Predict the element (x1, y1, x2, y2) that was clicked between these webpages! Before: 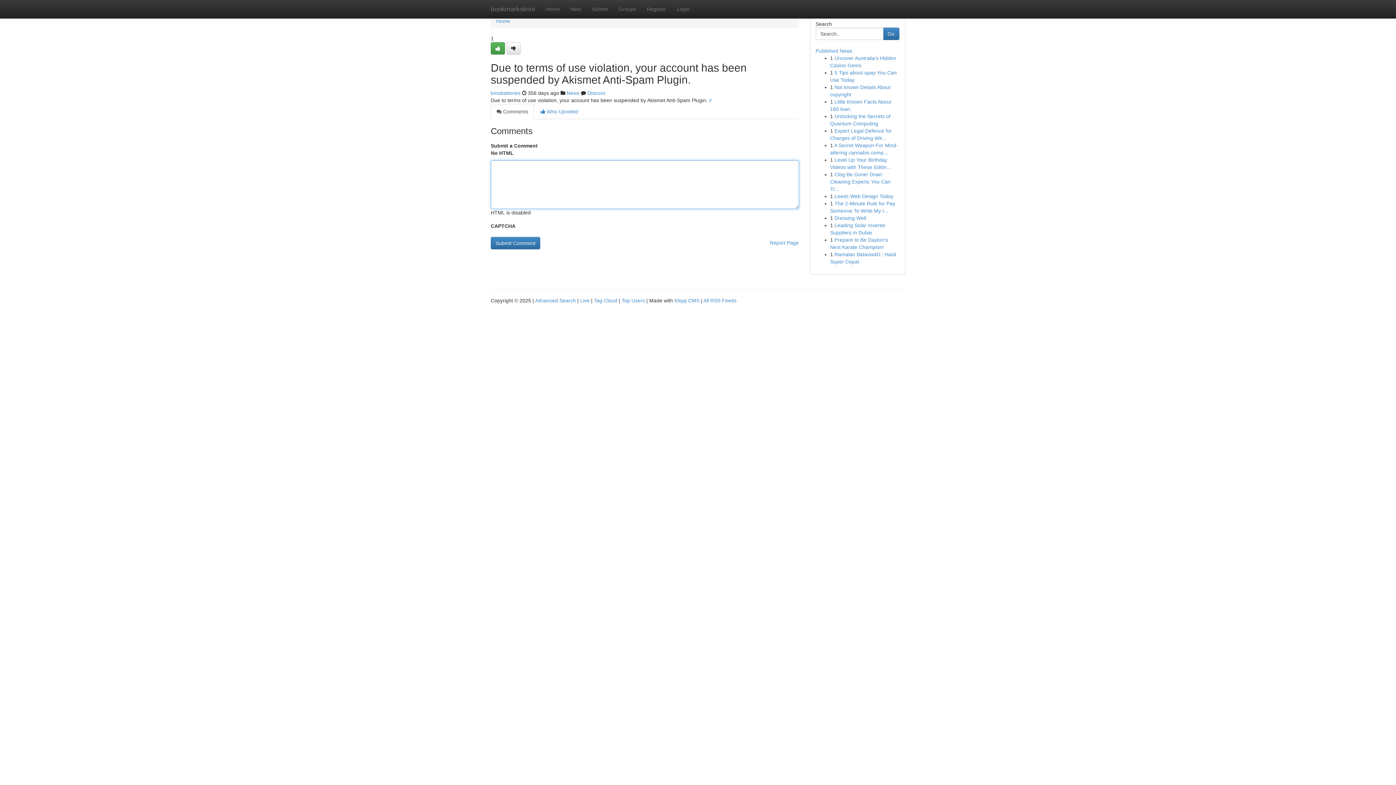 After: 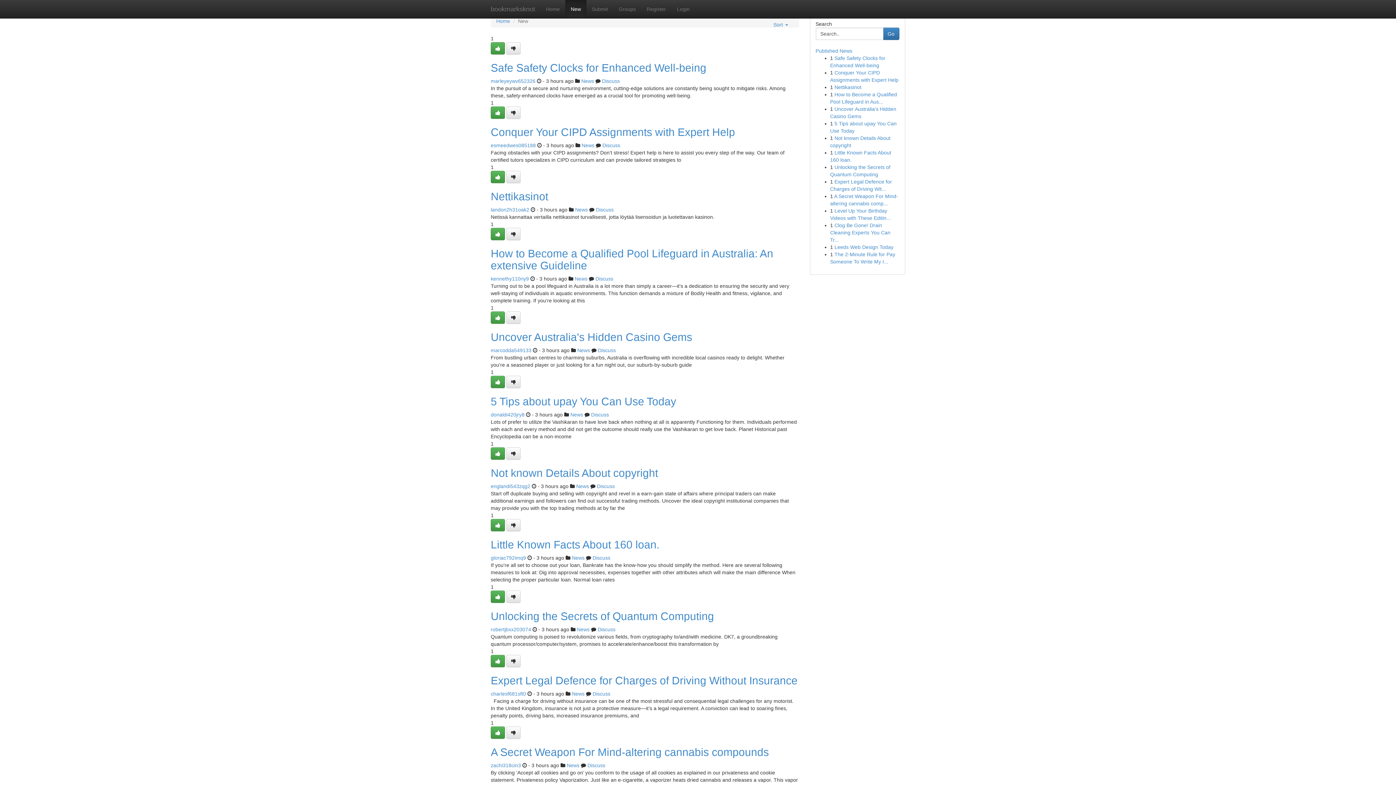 Action: bbox: (565, 0, 586, 18) label: New